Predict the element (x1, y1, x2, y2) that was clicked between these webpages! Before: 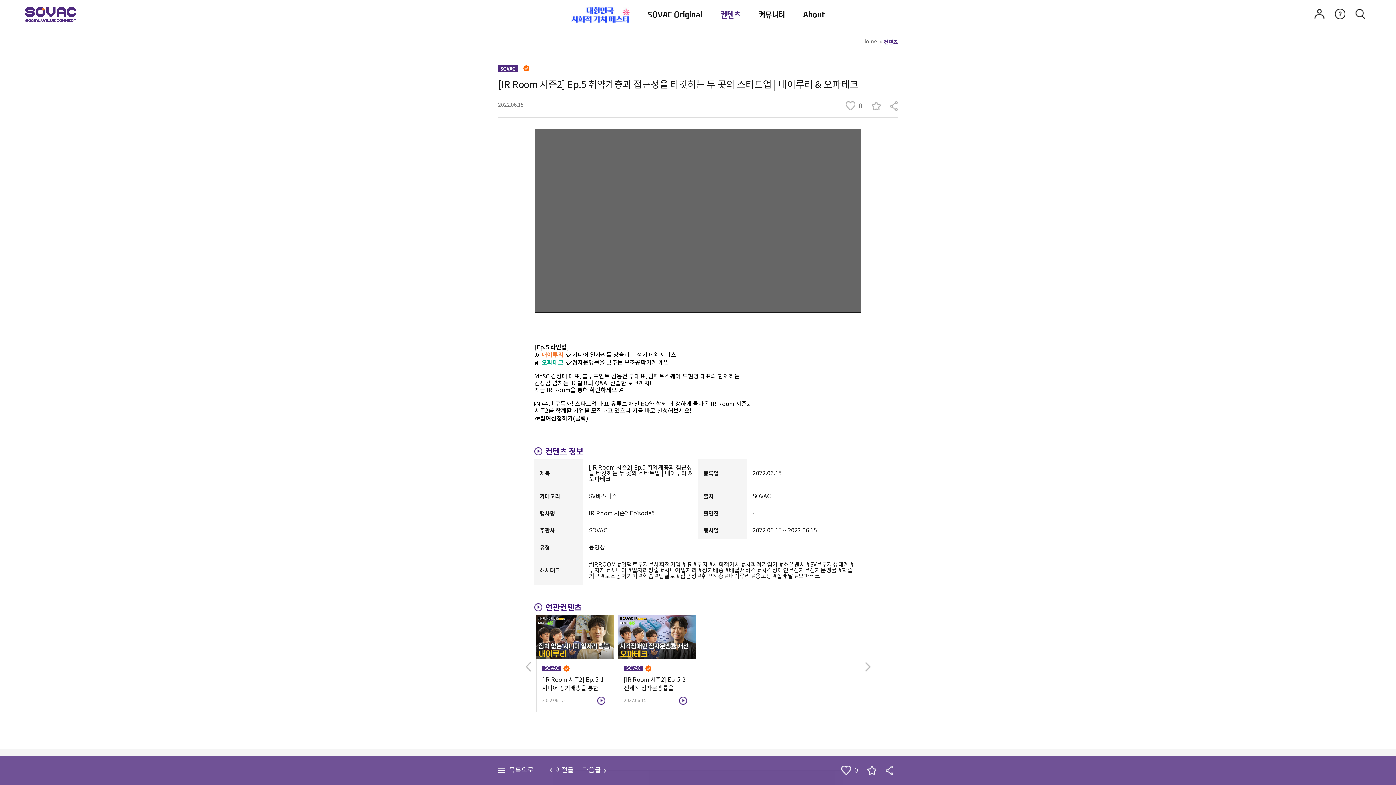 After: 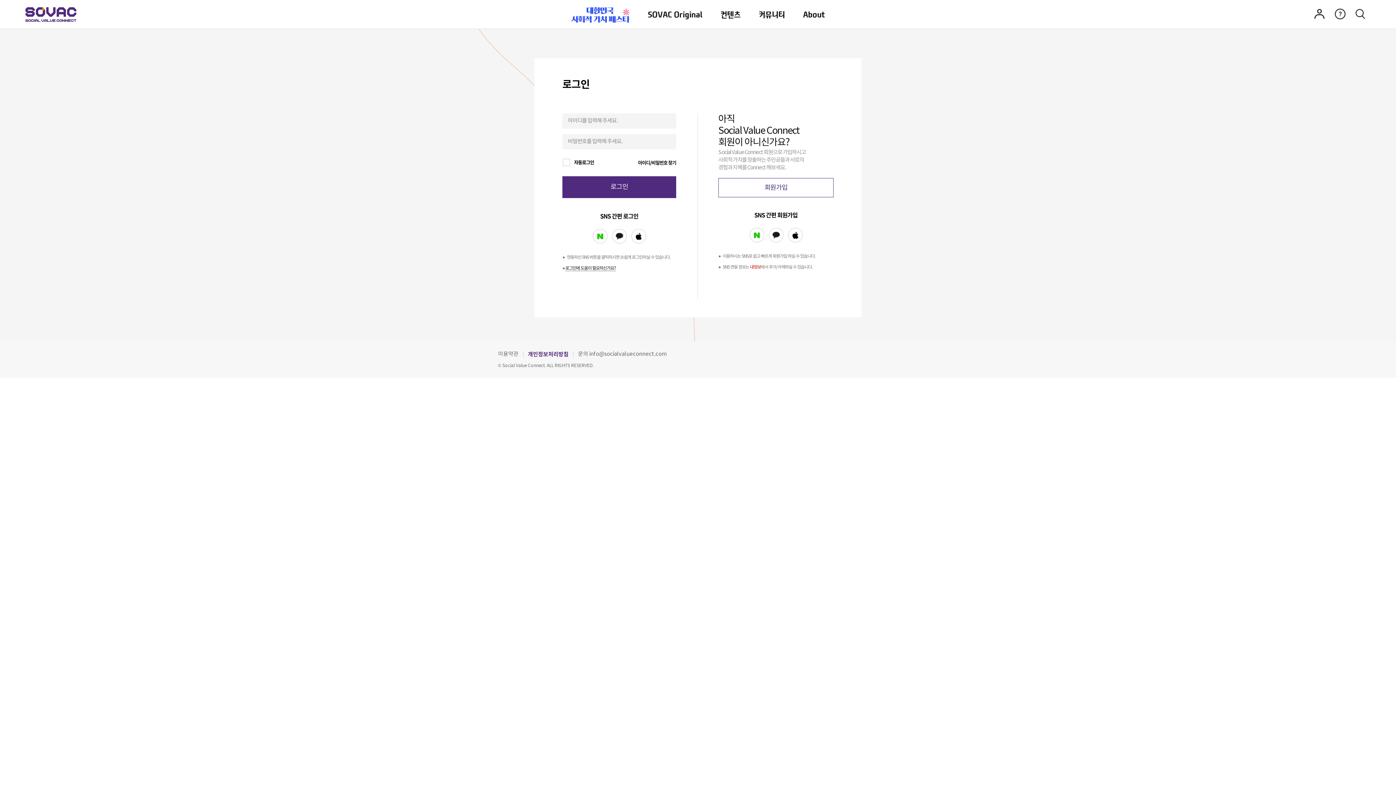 Action: label: 로그인 bbox: (1314, 8, 1325, 23)